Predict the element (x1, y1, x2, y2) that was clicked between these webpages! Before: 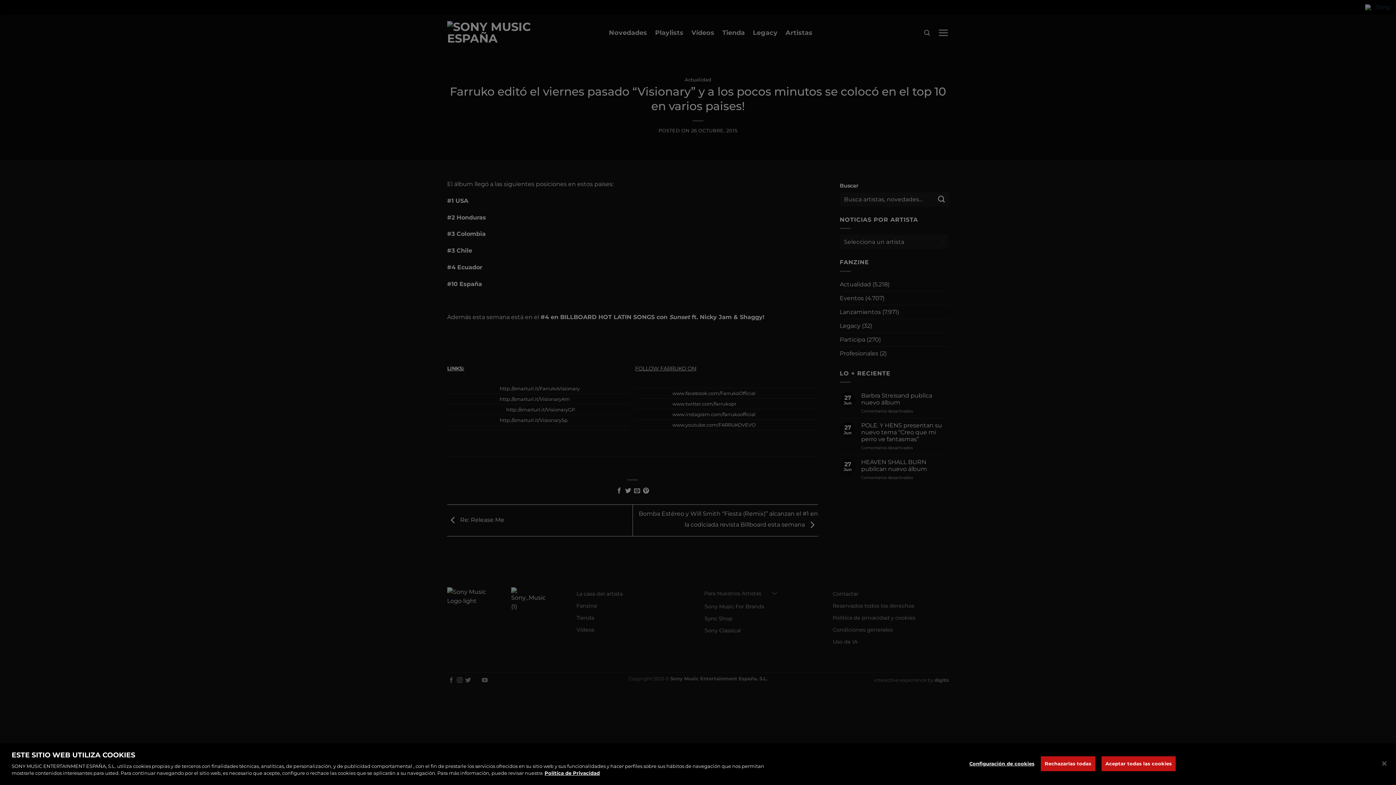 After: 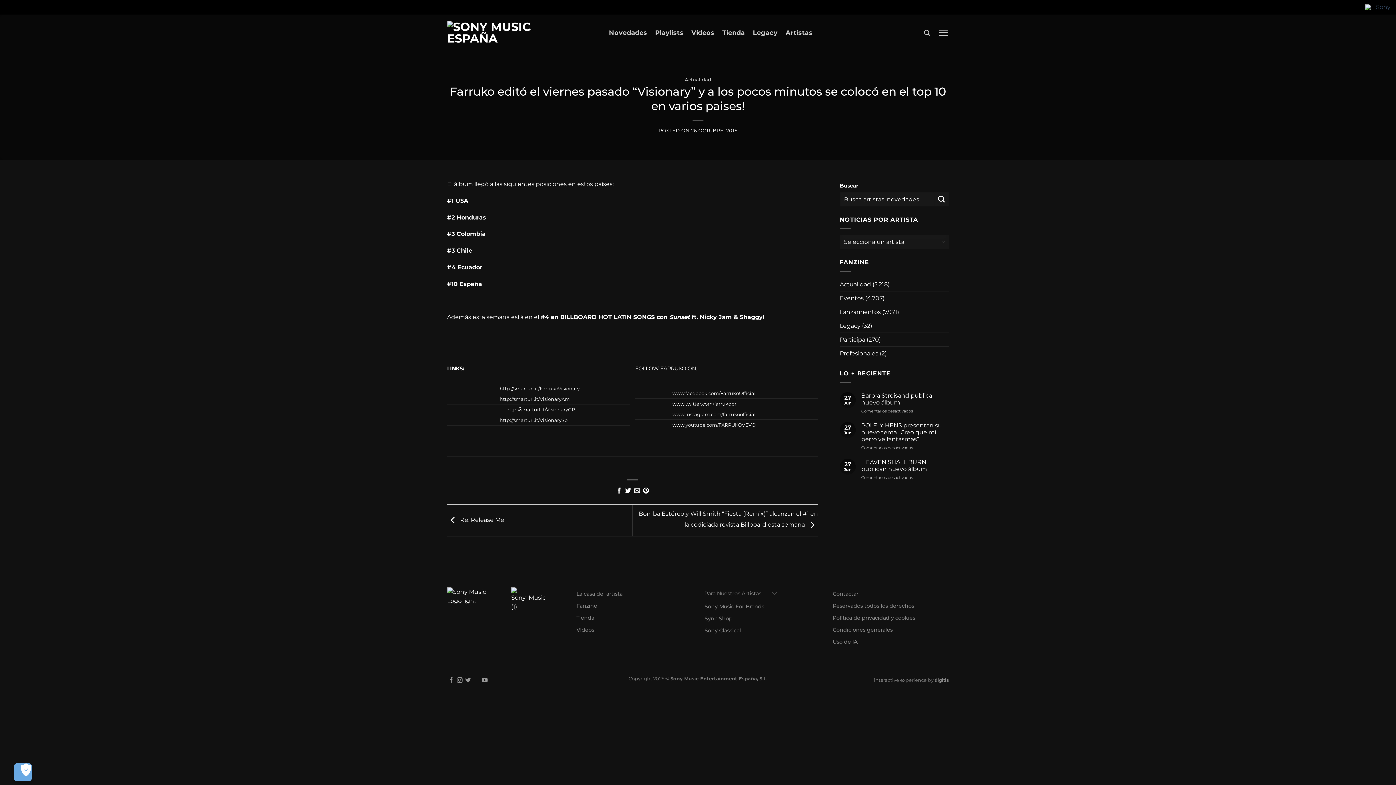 Action: label: Aceptar todas las cookies bbox: (1101, 756, 1176, 771)